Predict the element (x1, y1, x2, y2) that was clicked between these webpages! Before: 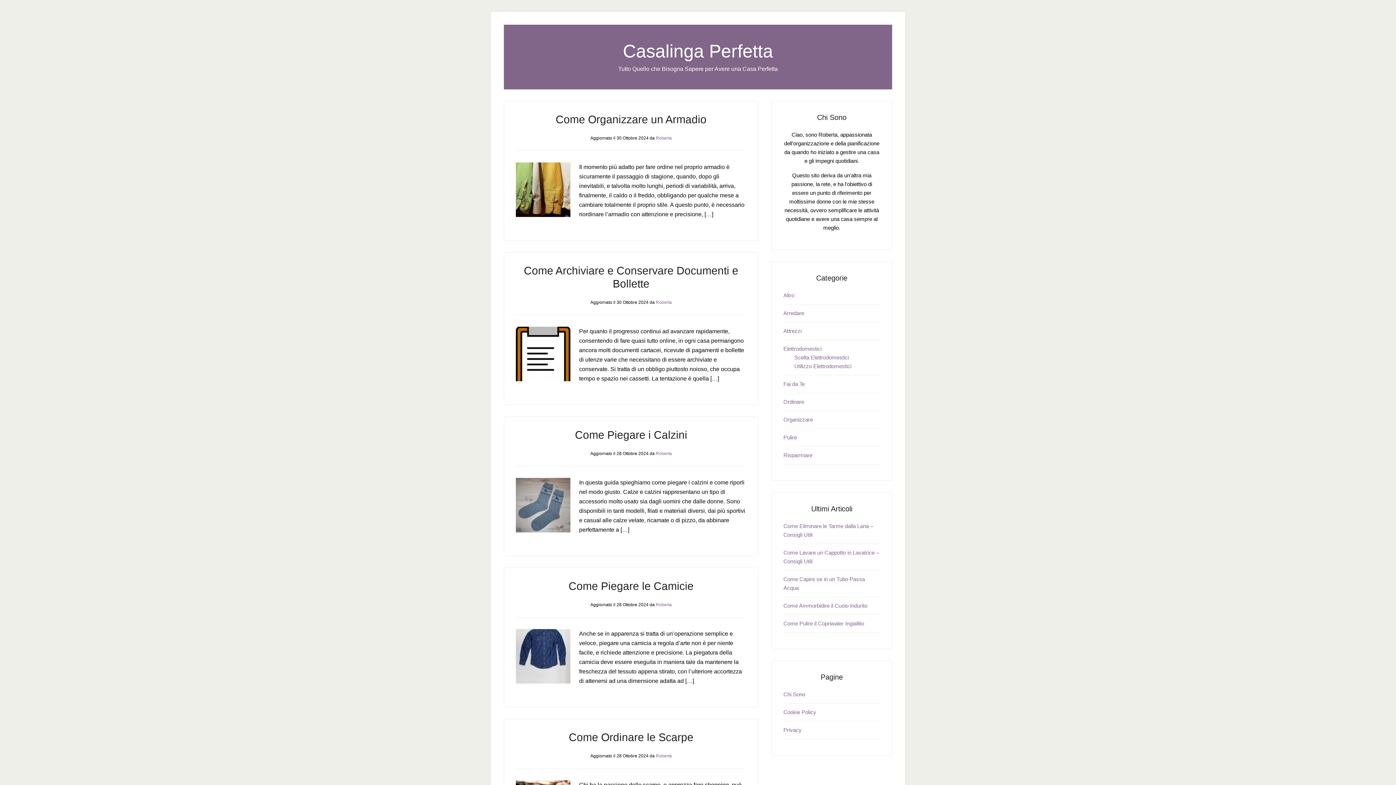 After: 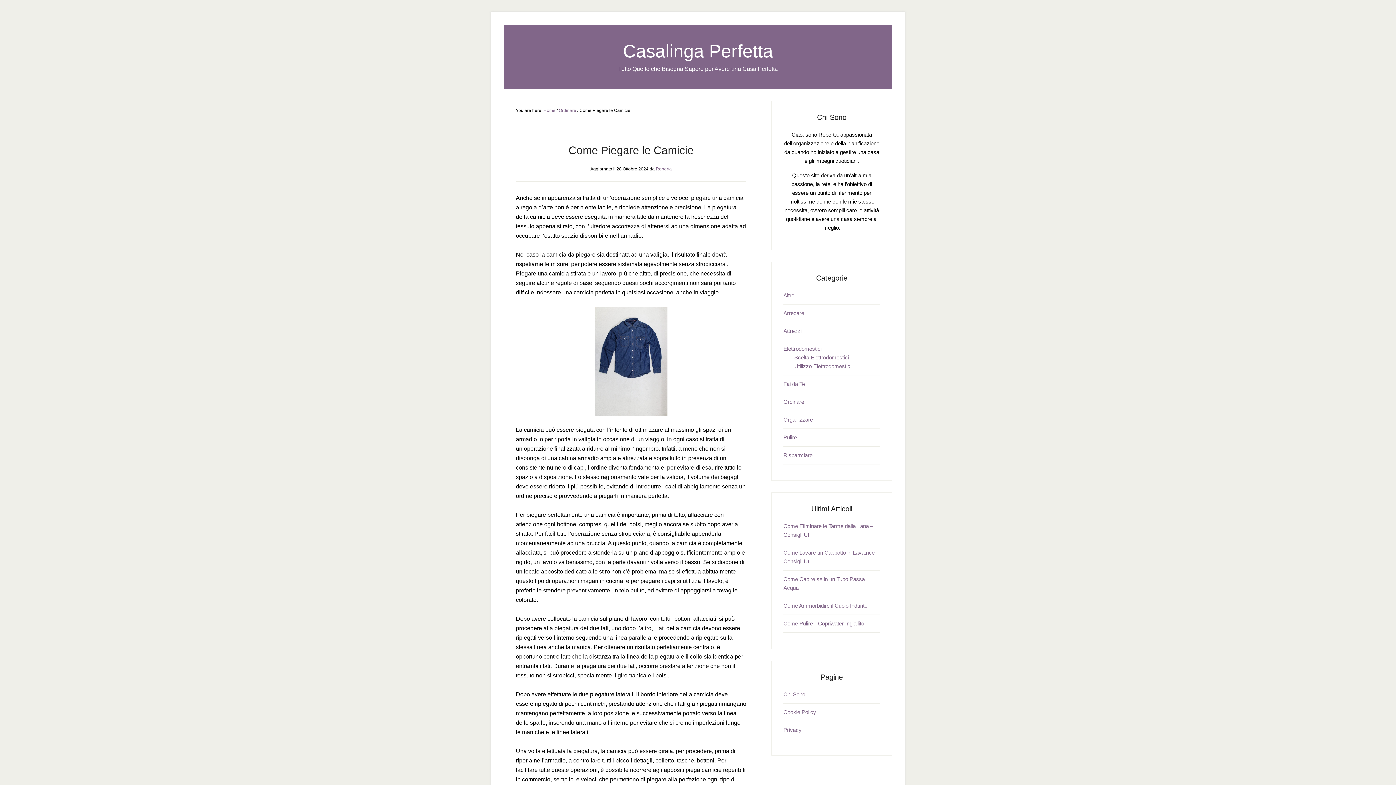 Action: bbox: (568, 580, 693, 592) label: Come Piegare le Camicie